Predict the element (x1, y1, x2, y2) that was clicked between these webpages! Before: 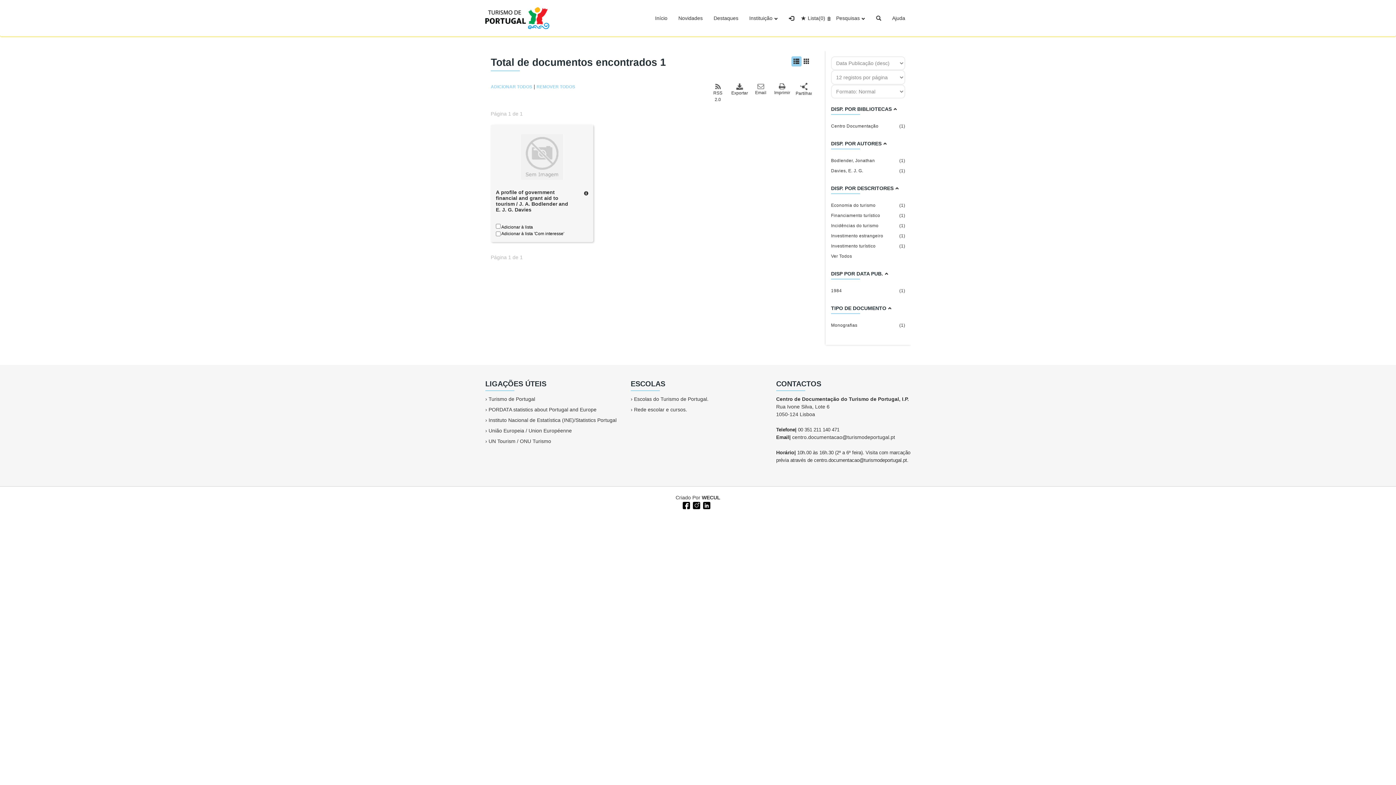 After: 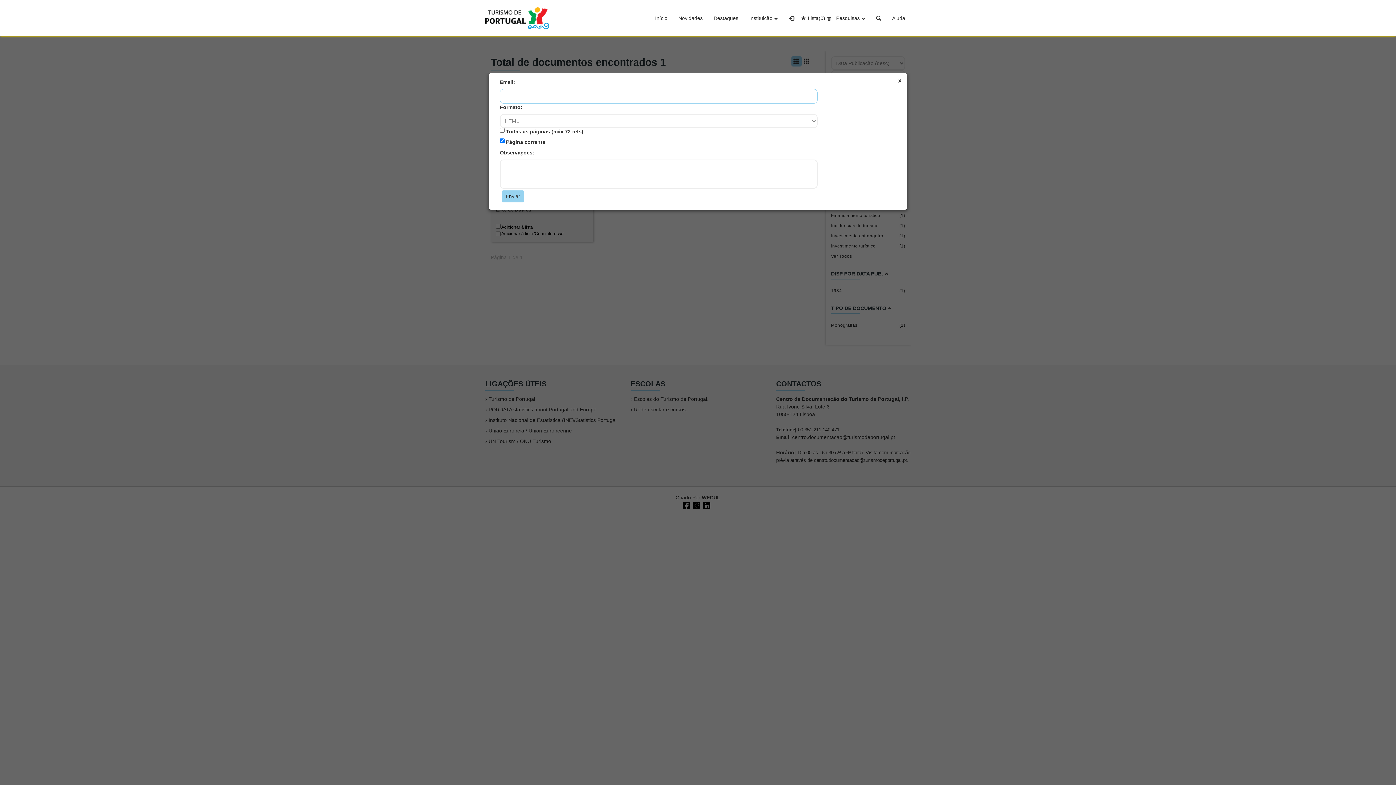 Action: bbox: (752, 82, 768, 96) label: Email